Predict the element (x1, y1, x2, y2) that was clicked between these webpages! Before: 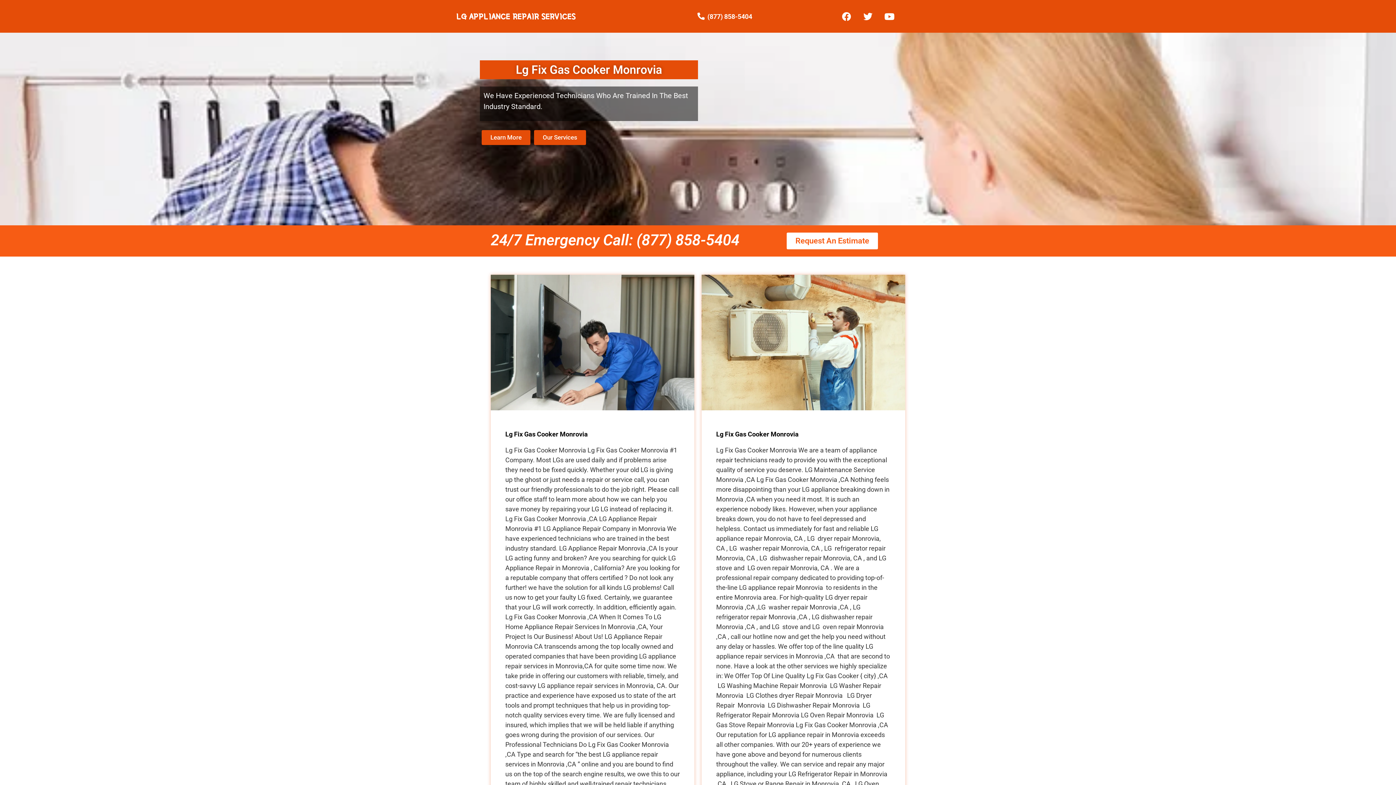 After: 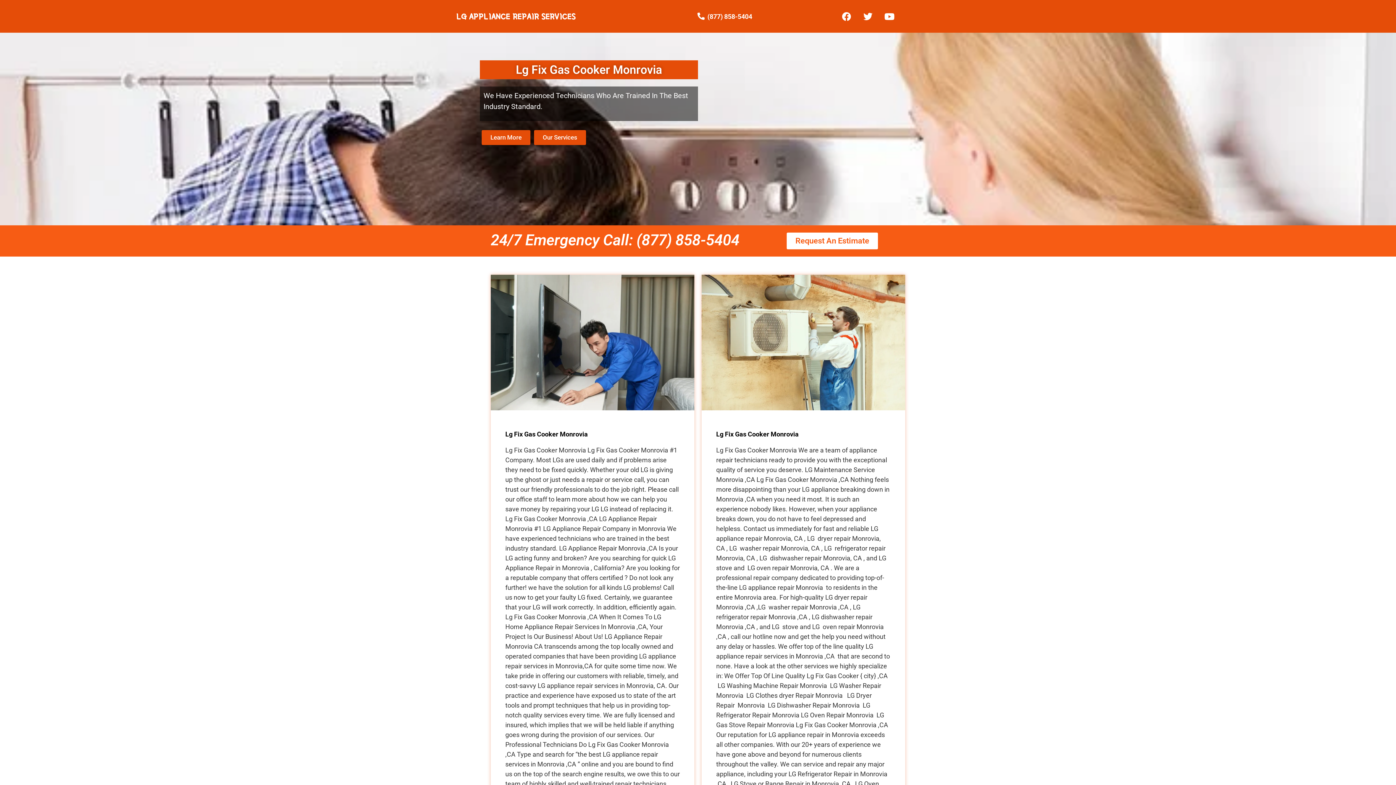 Action: bbox: (786, 232, 878, 249) label: Request An Estimate